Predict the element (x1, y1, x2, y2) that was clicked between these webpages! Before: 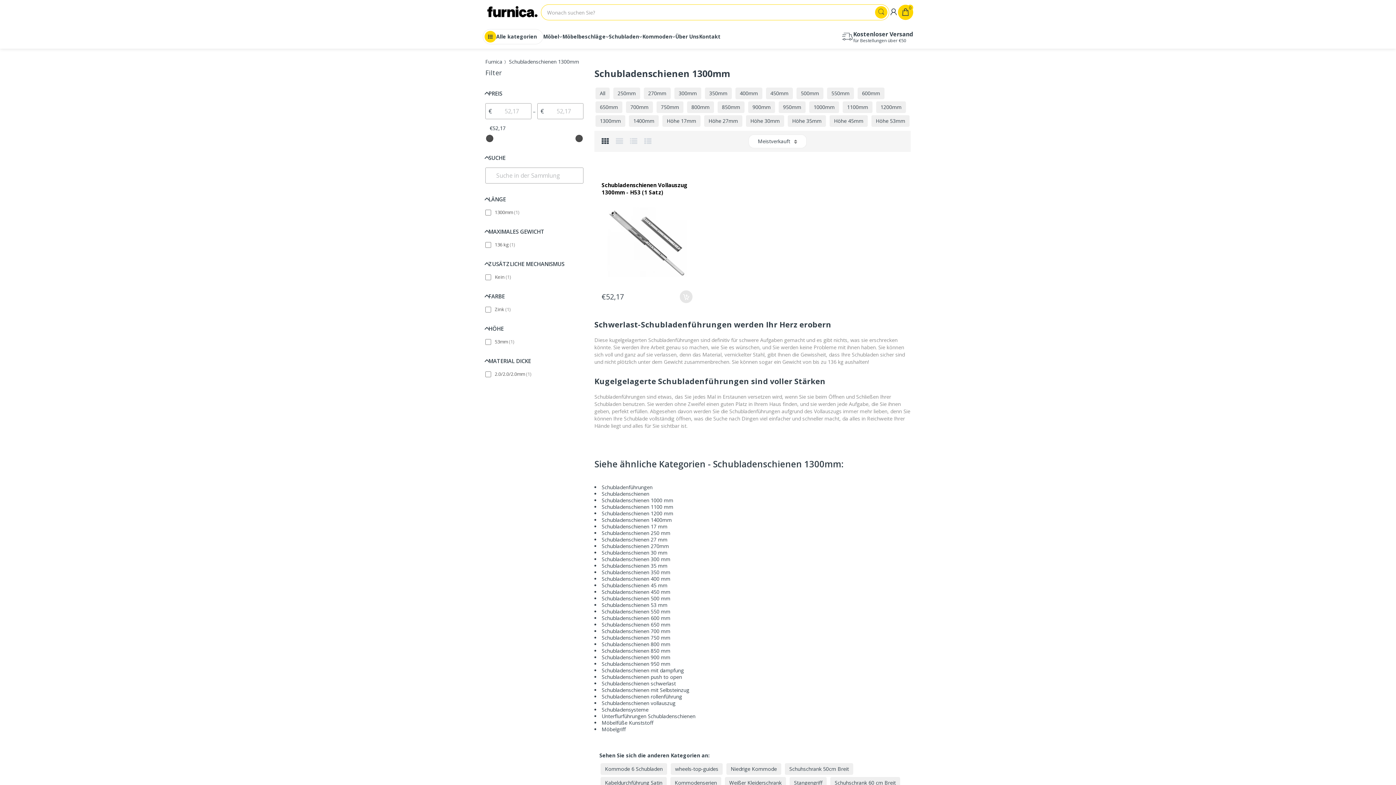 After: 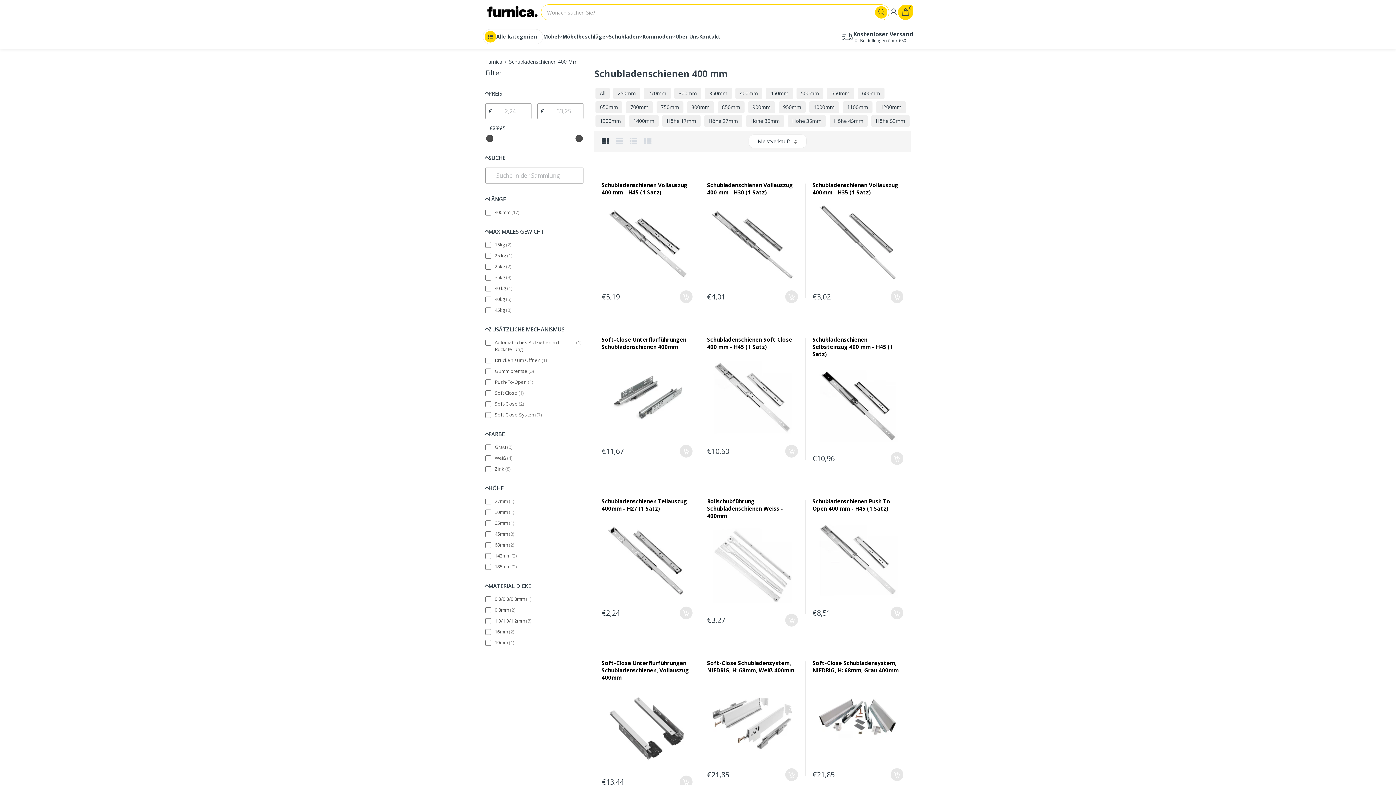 Action: bbox: (735, 87, 762, 99) label: 400mm